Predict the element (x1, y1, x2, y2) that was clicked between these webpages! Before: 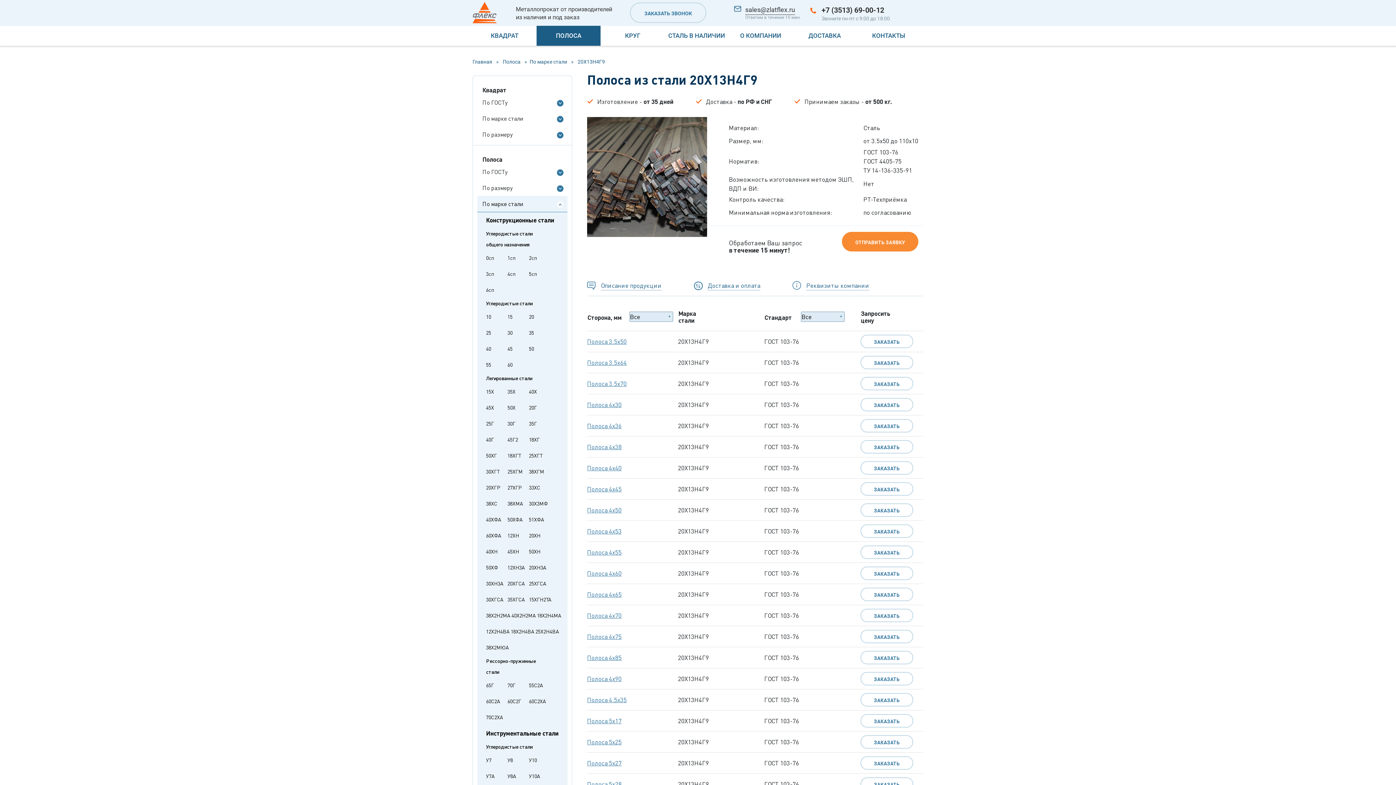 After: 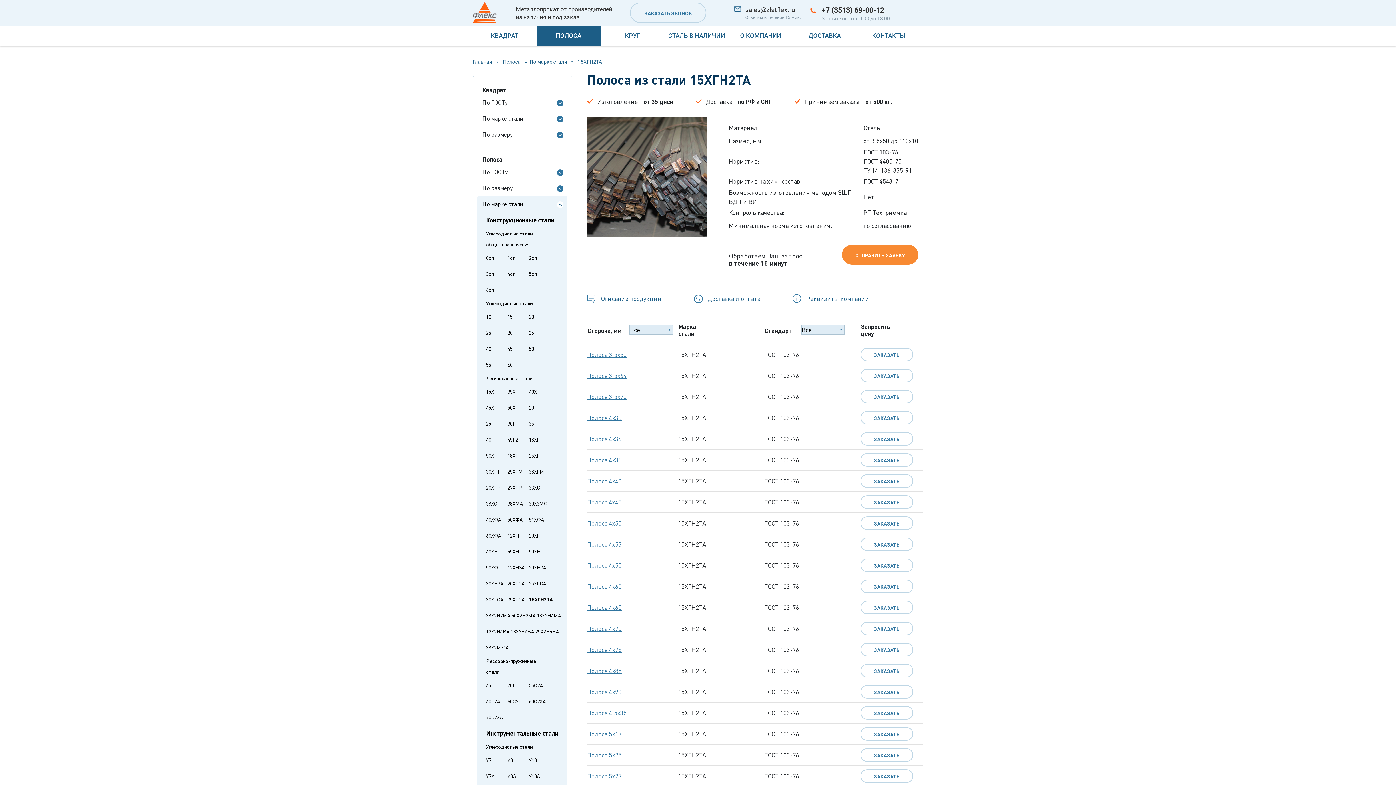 Action: label: 15ХГН2ТА bbox: (529, 591, 551, 607)